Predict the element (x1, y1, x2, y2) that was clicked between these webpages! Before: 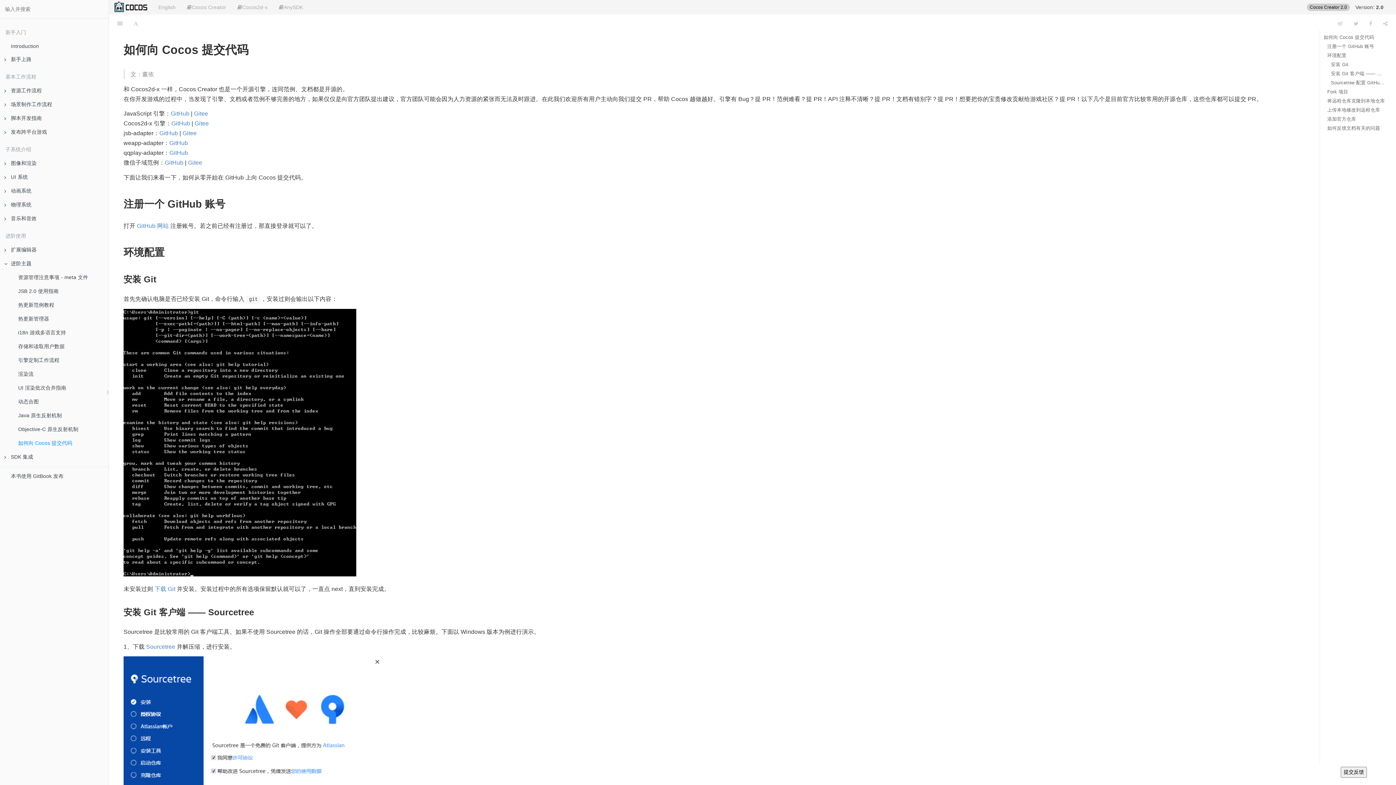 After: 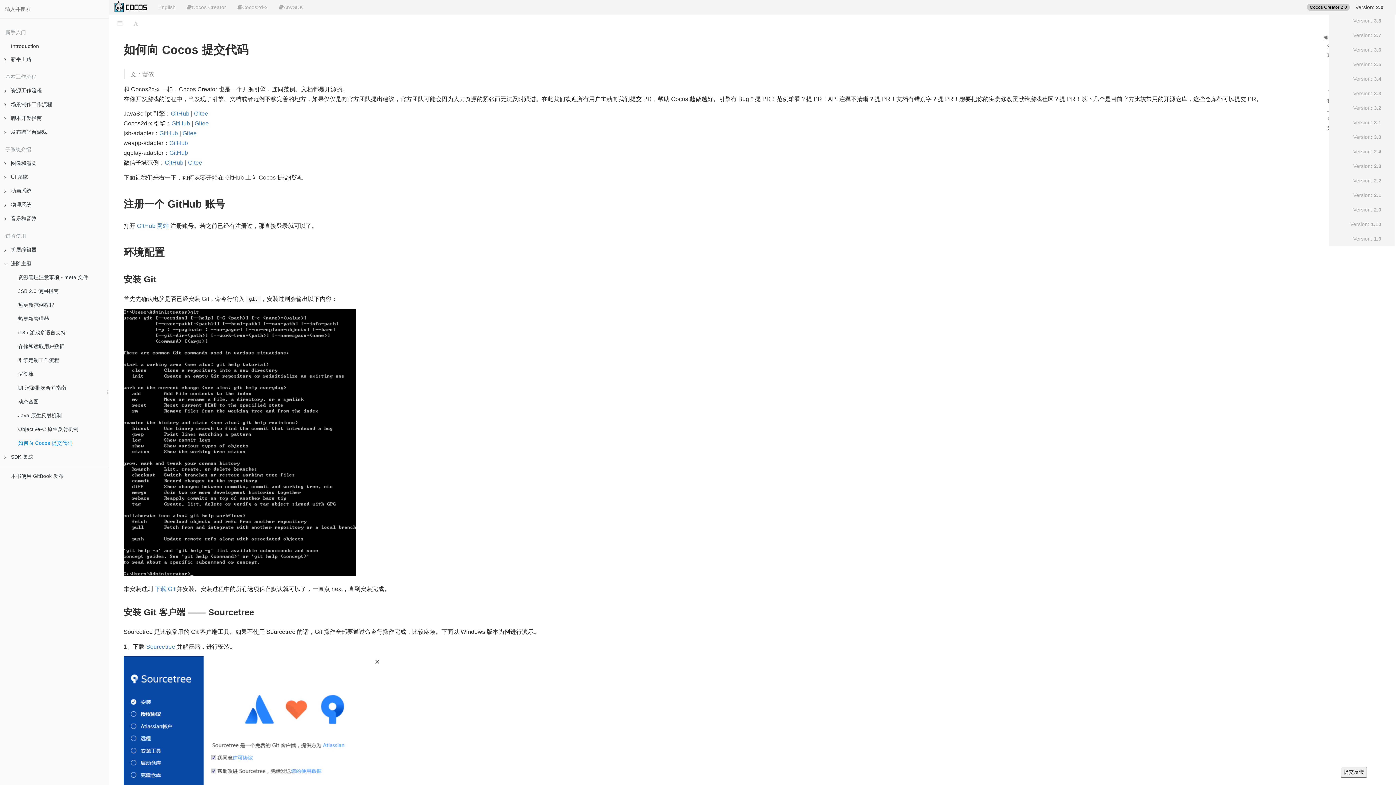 Action: bbox: (1350, 0, 1389, 14) label: Version: 2.0